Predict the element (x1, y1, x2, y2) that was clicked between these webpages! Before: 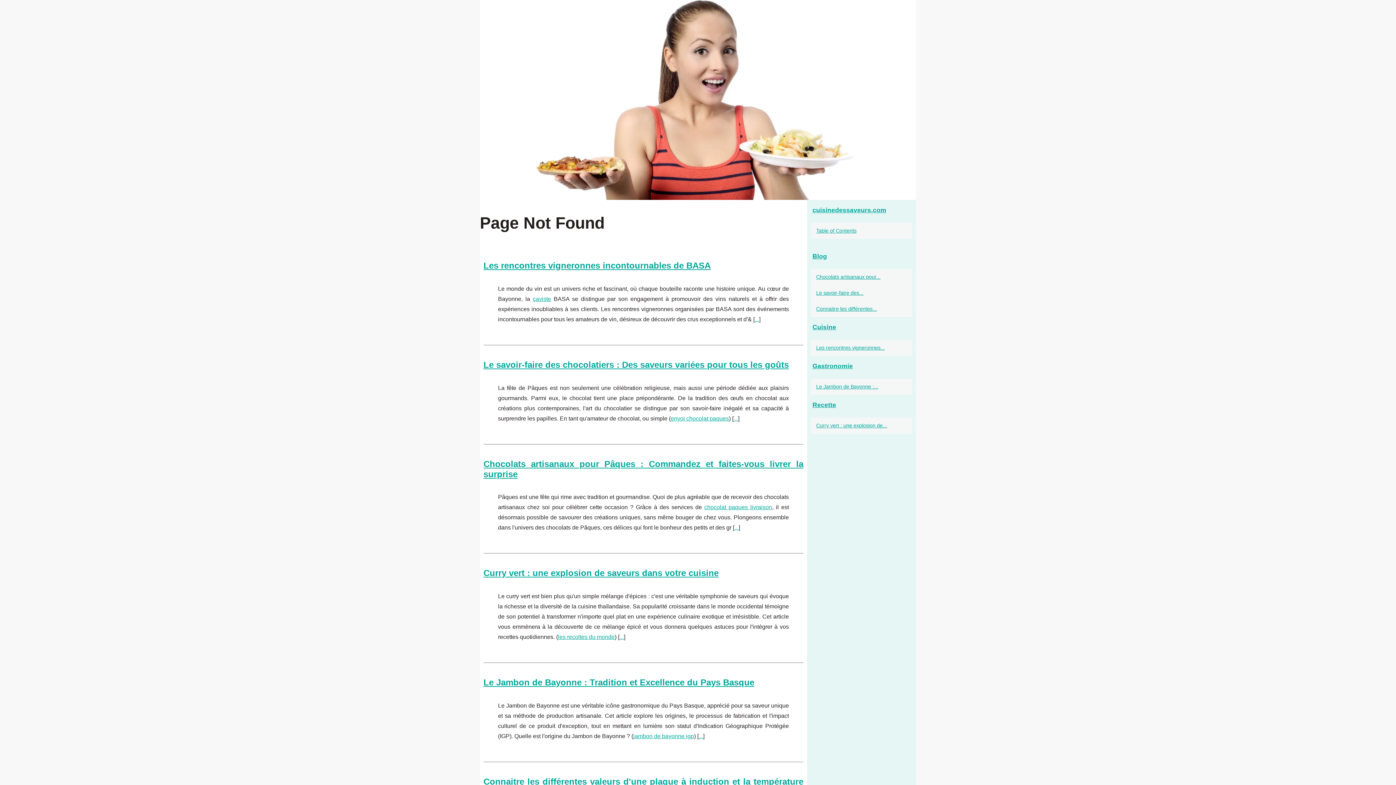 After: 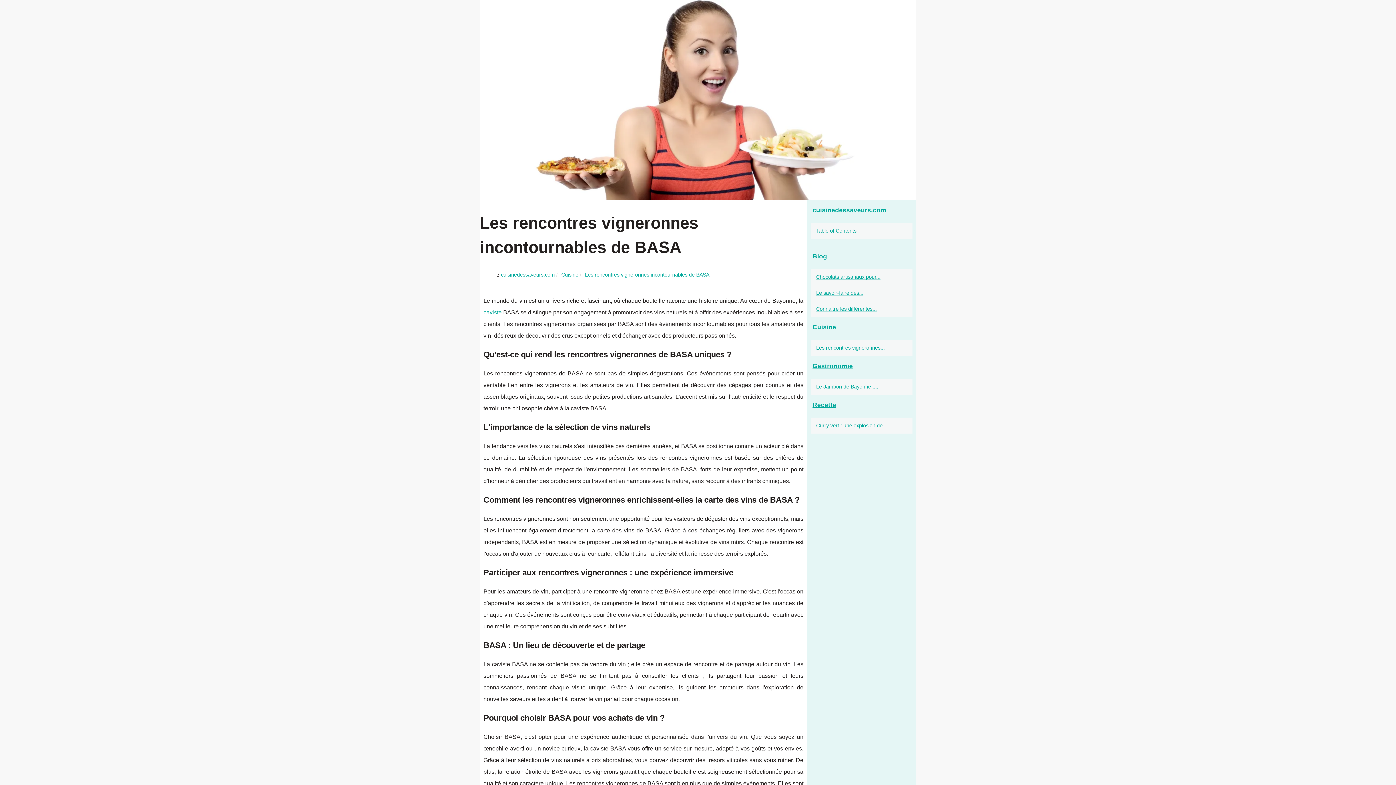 Action: bbox: (483, 260, 710, 270) label: Les rencontres vigneronnes incontournables de BASA